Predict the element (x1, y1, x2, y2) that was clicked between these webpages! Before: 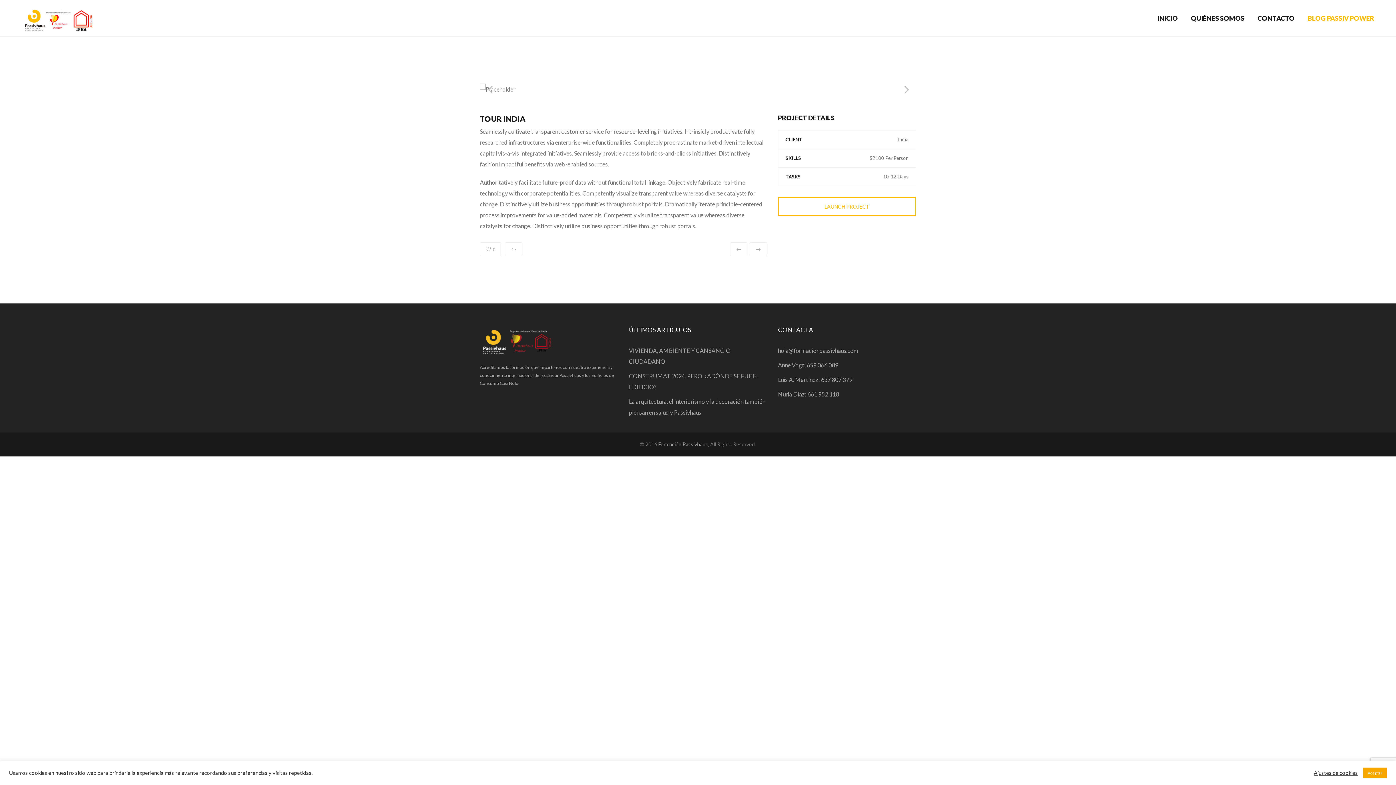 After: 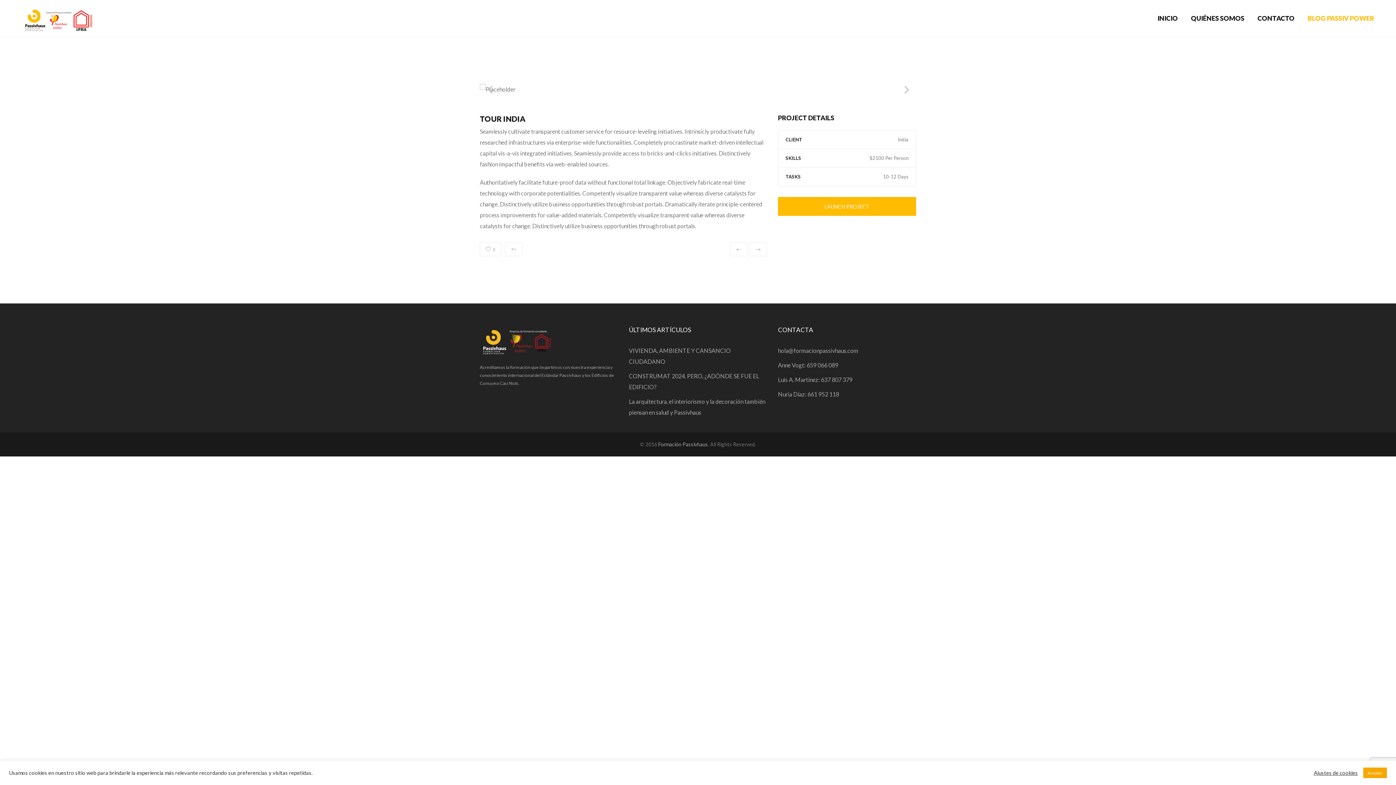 Action: bbox: (778, 197, 916, 216) label: LAUNCH PROJECT